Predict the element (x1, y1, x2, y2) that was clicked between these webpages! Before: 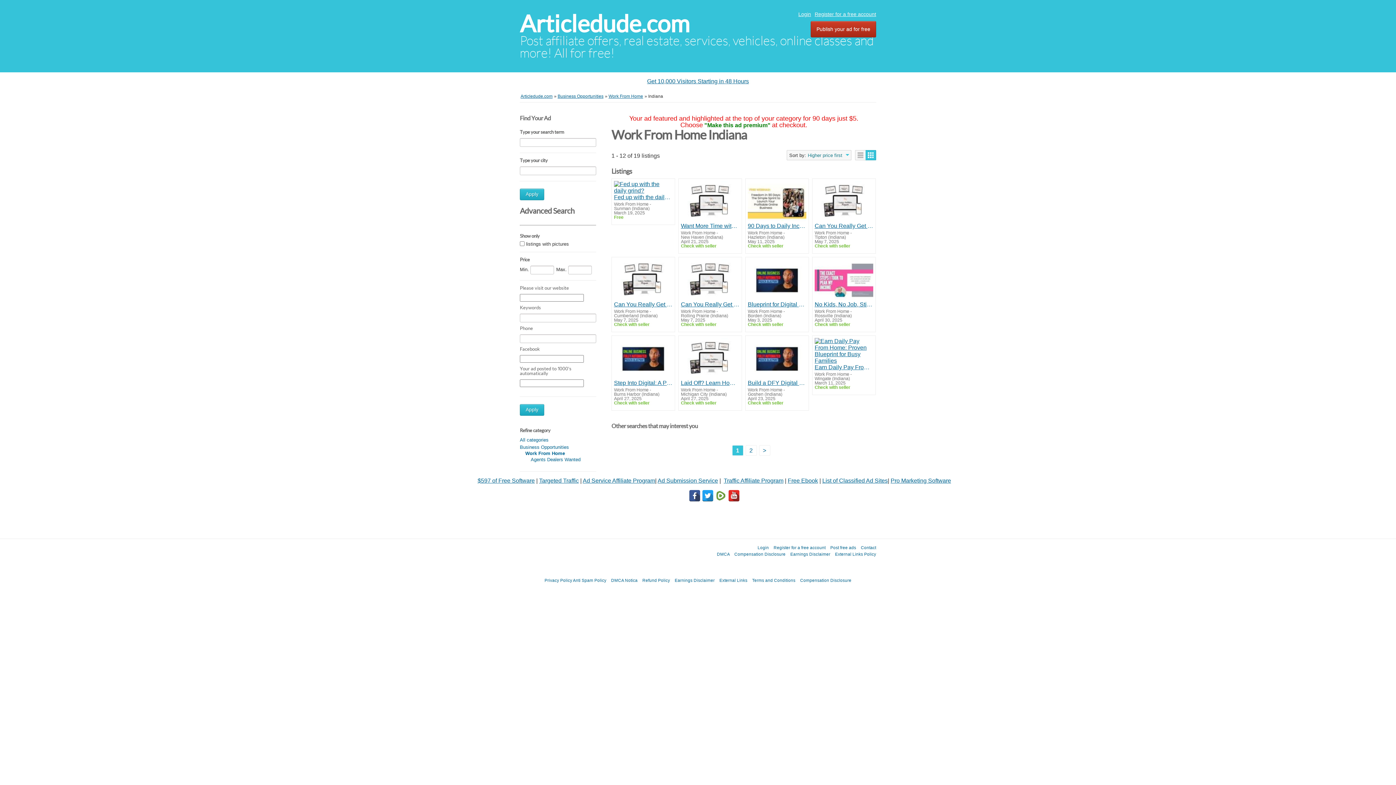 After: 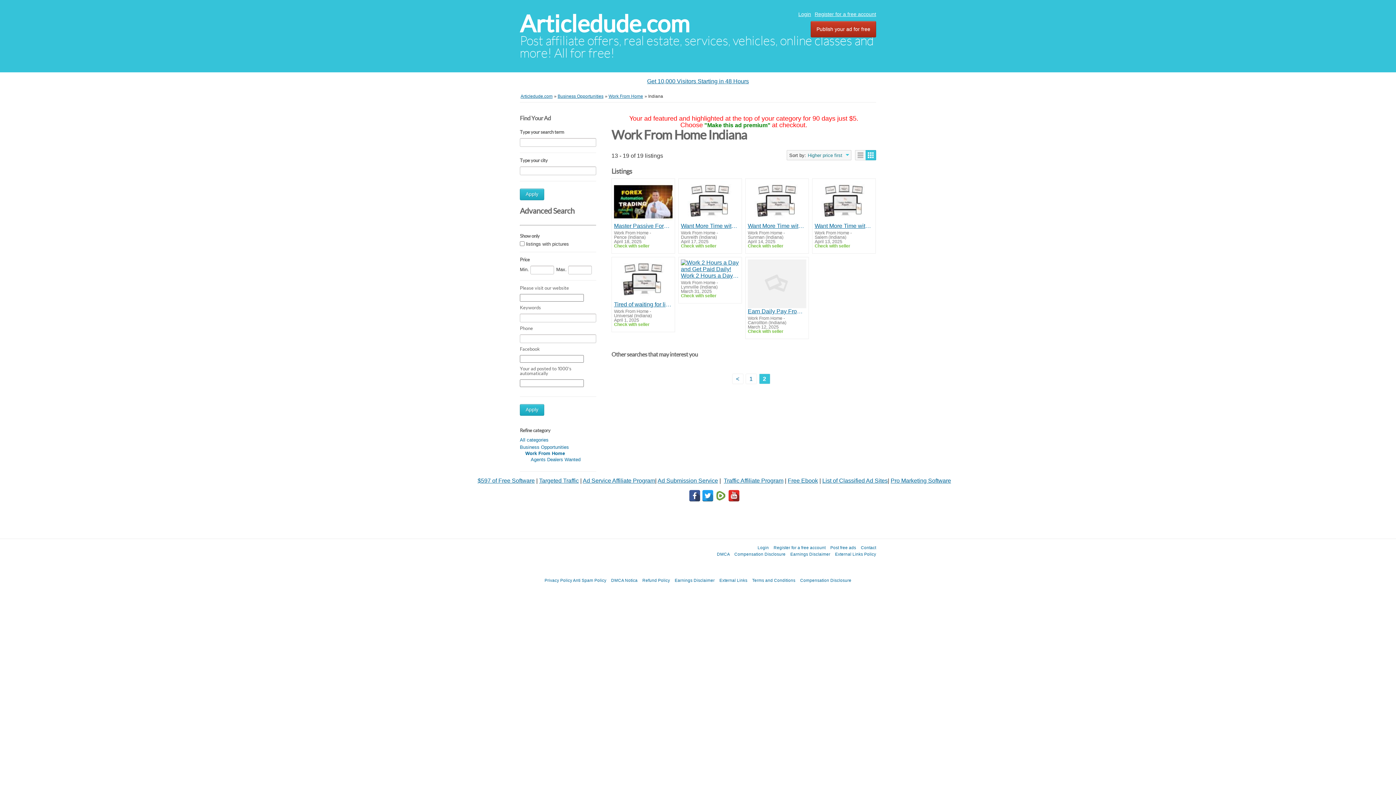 Action: label: > bbox: (759, 445, 770, 455)